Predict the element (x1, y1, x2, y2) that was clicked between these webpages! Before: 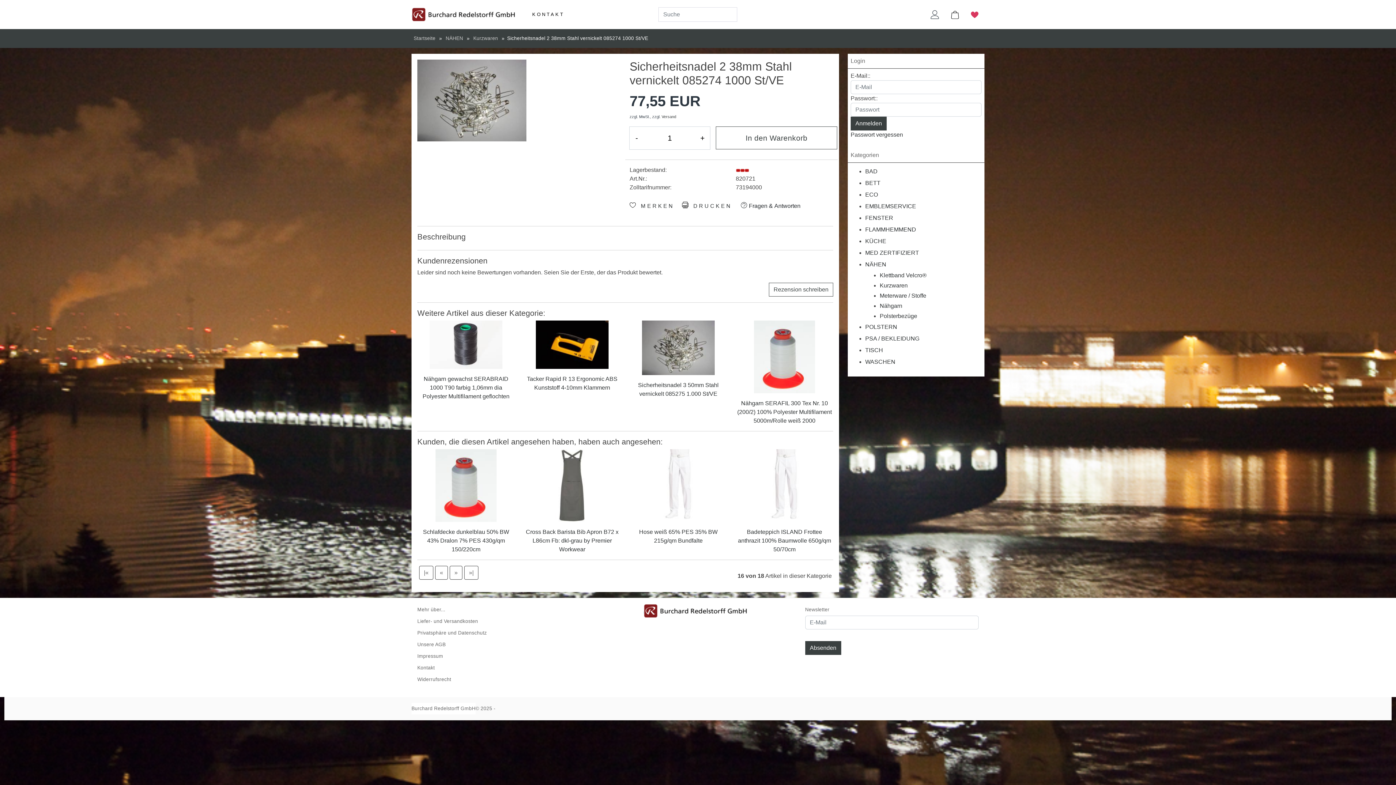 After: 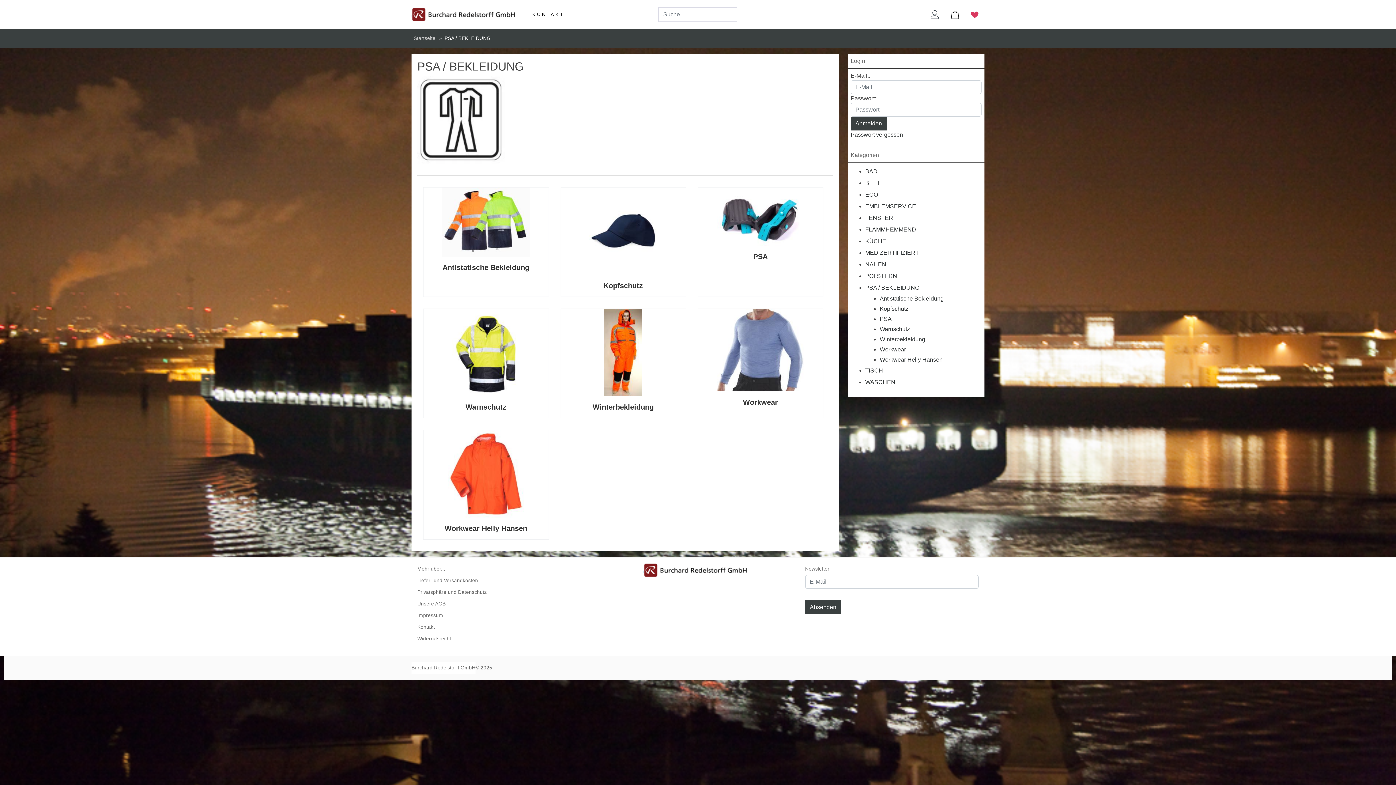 Action: label: PSA / BEKLEIDUNG bbox: (865, 333, 981, 344)